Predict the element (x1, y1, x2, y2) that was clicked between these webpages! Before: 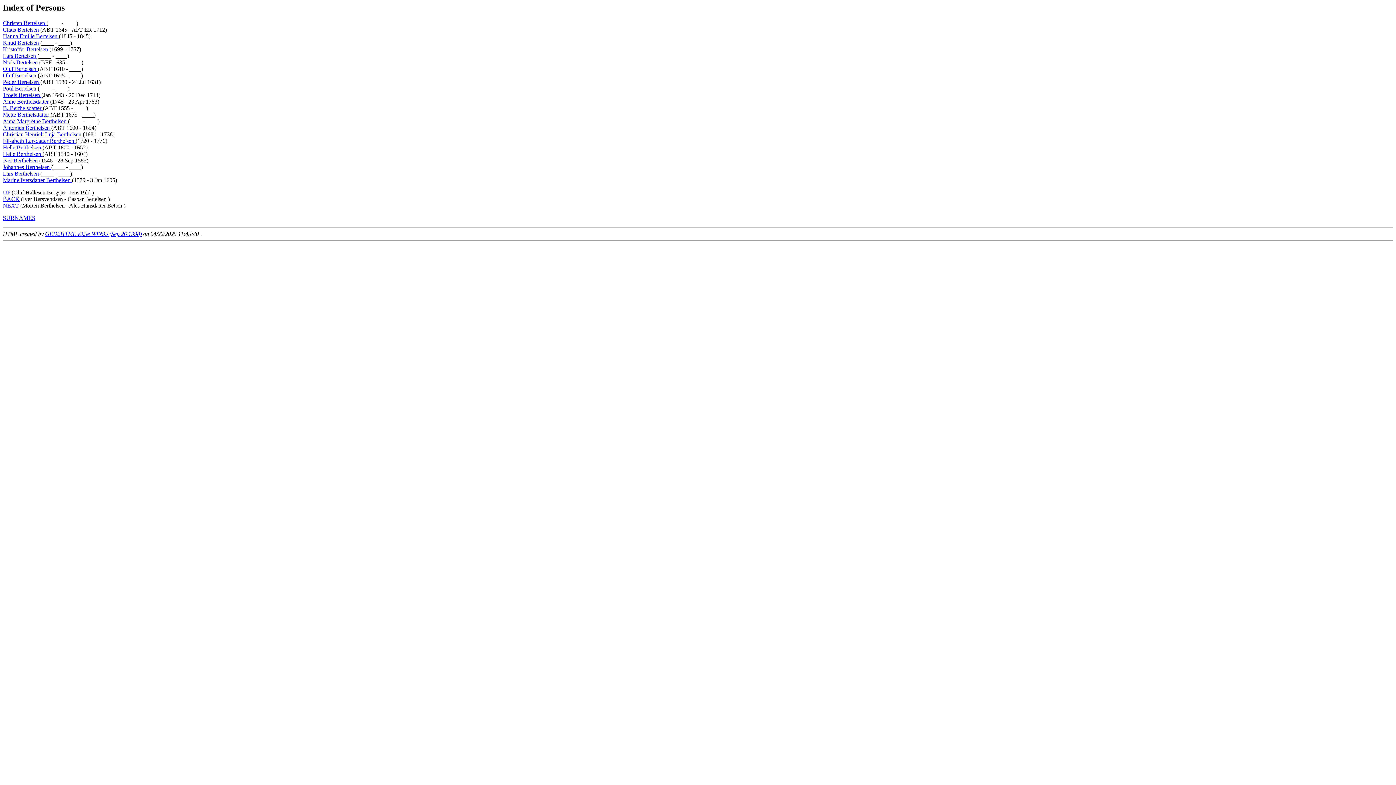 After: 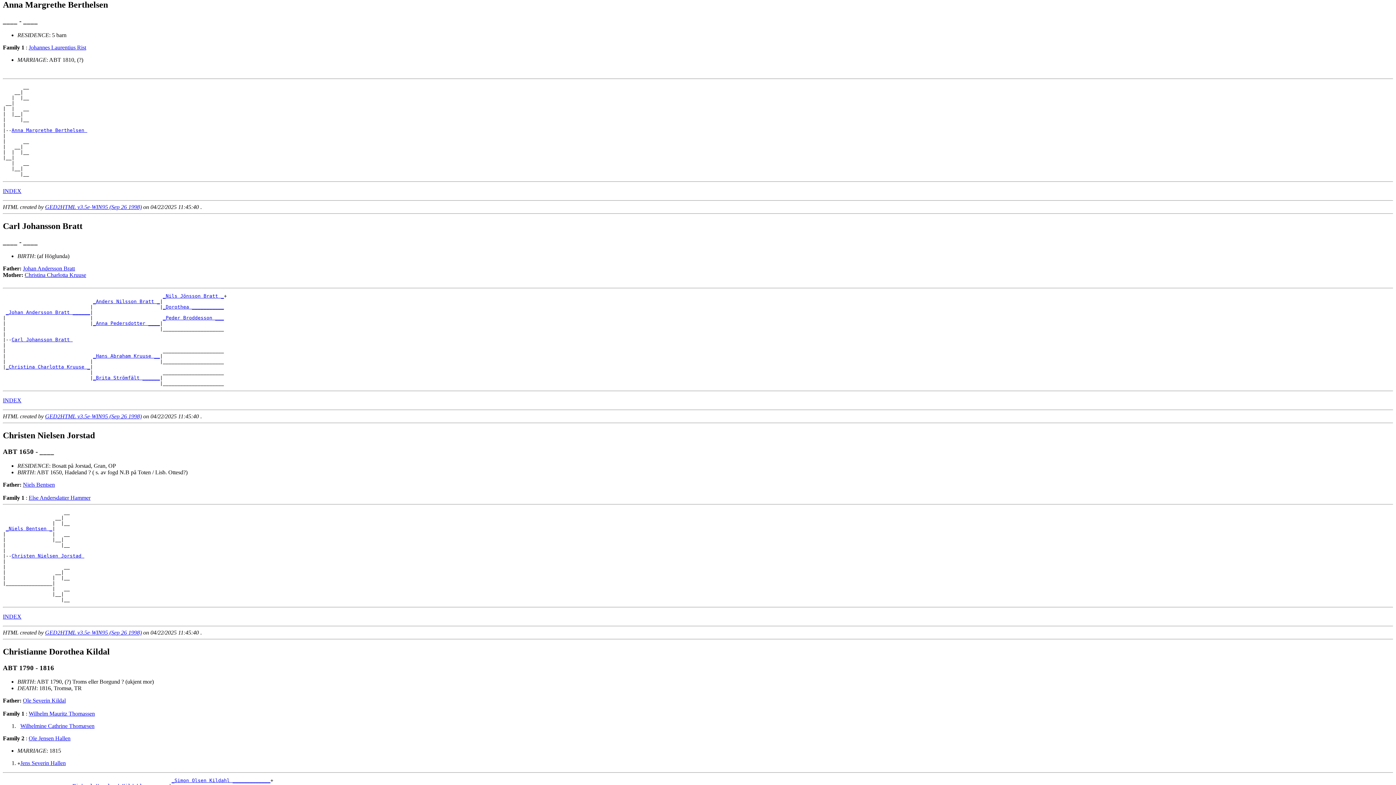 Action: label: Anna Margrethe Berthelsen  bbox: (2, 118, 68, 124)